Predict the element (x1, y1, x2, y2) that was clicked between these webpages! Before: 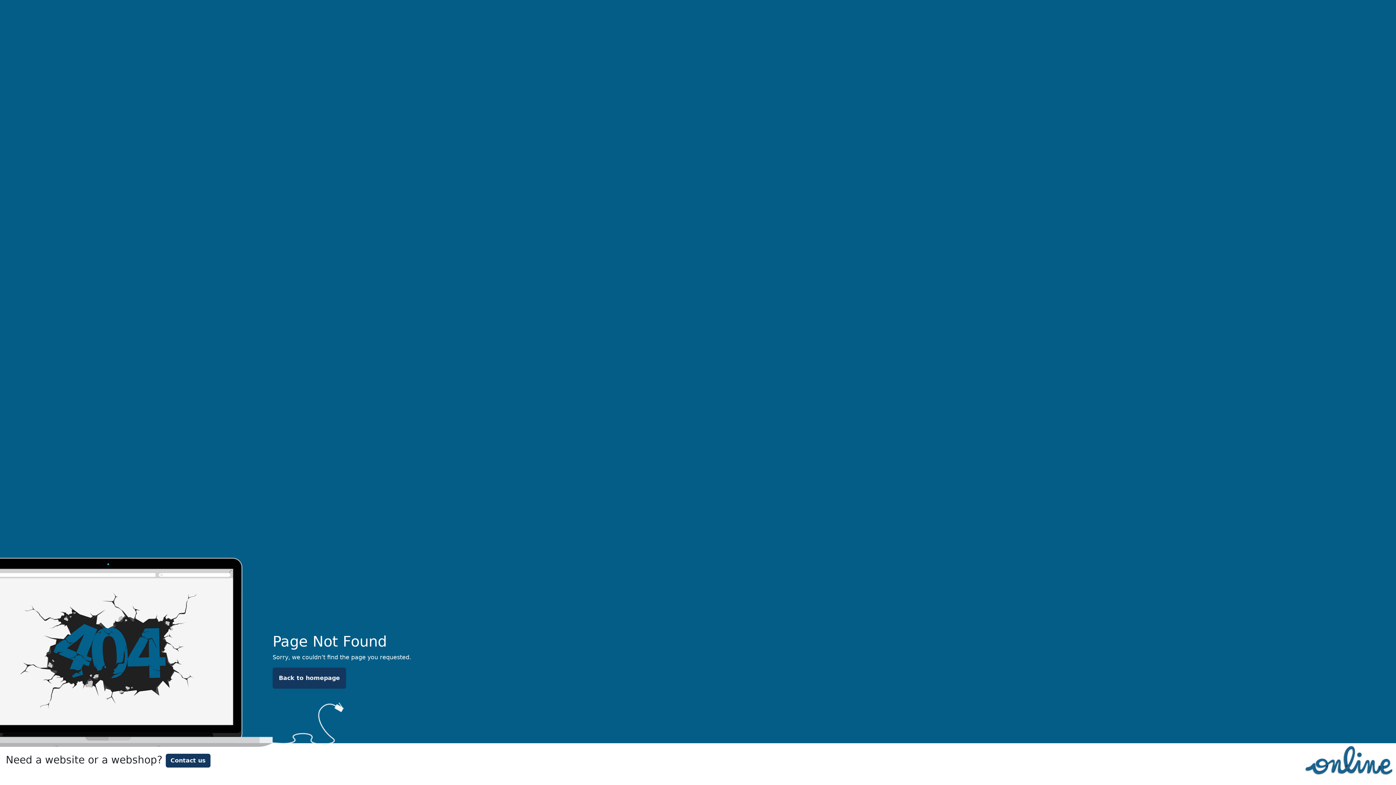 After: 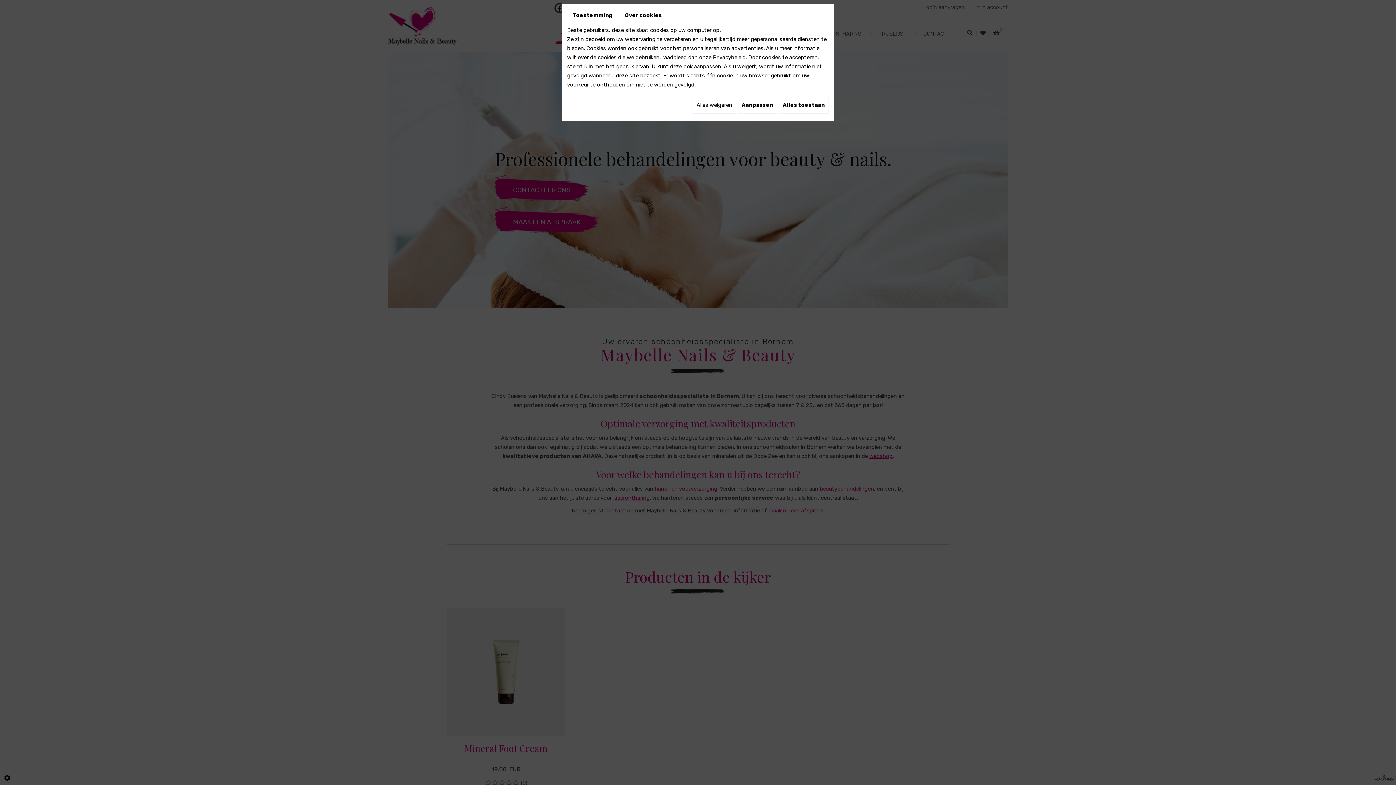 Action: label: Back to homepage bbox: (272, 668, 346, 689)